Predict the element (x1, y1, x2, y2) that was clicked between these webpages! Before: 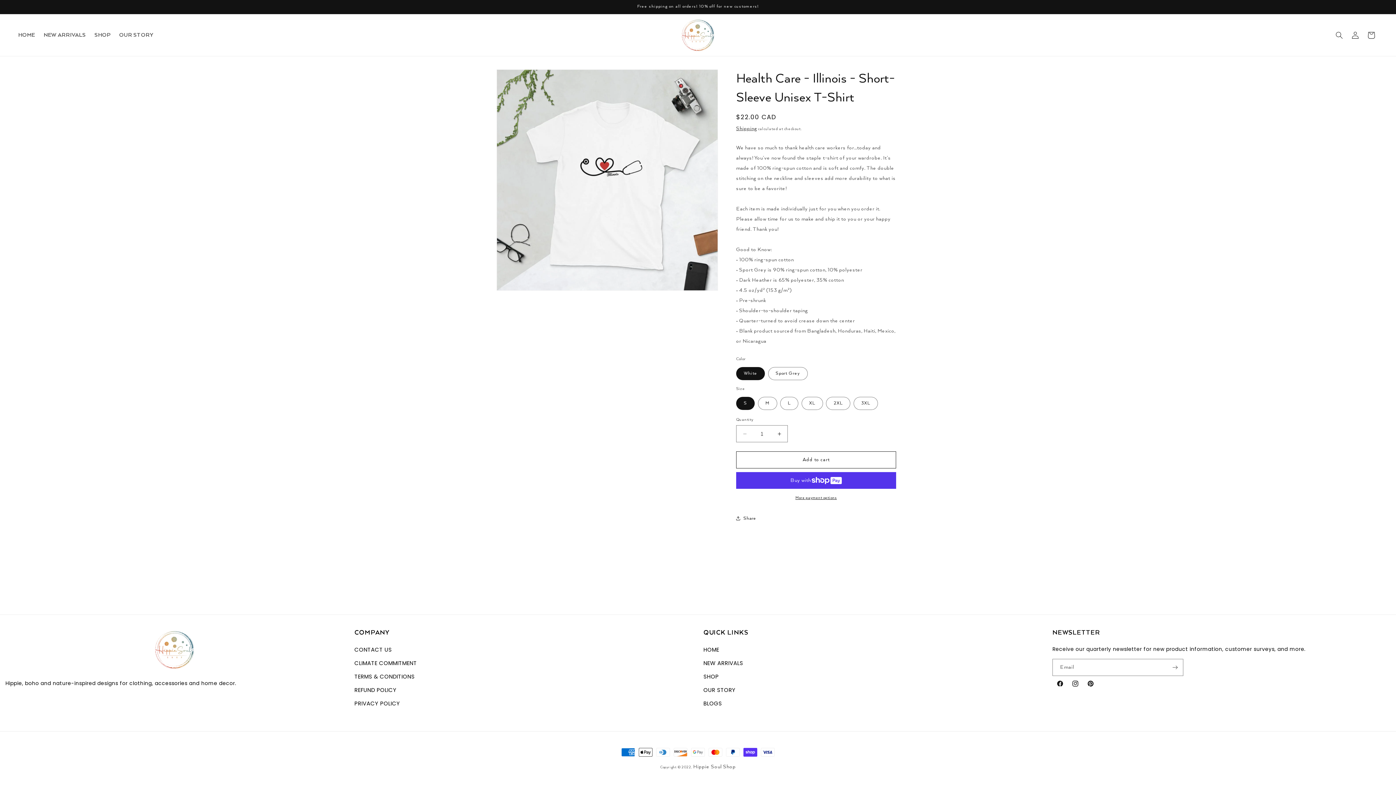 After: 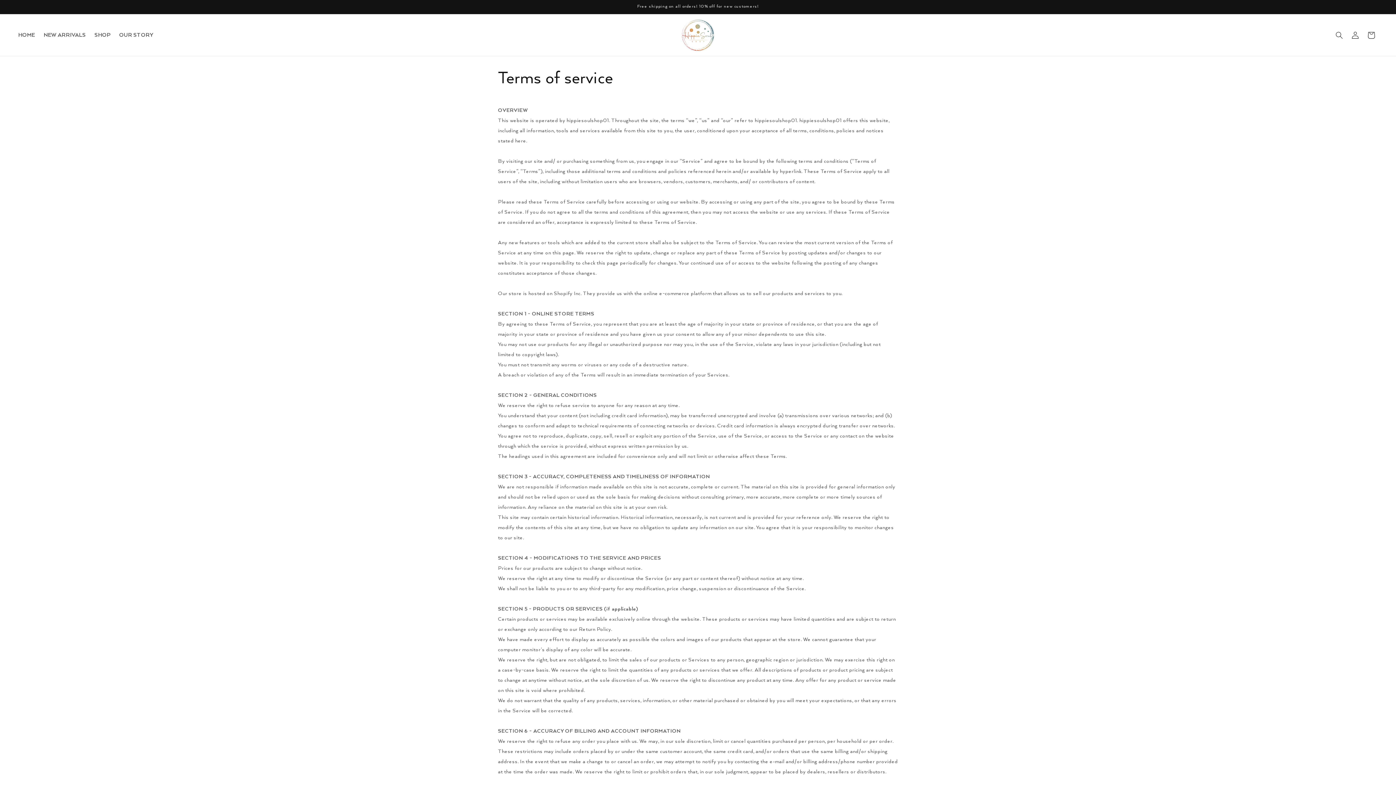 Action: bbox: (354, 670, 414, 683) label: TERMS & CONDITIONS